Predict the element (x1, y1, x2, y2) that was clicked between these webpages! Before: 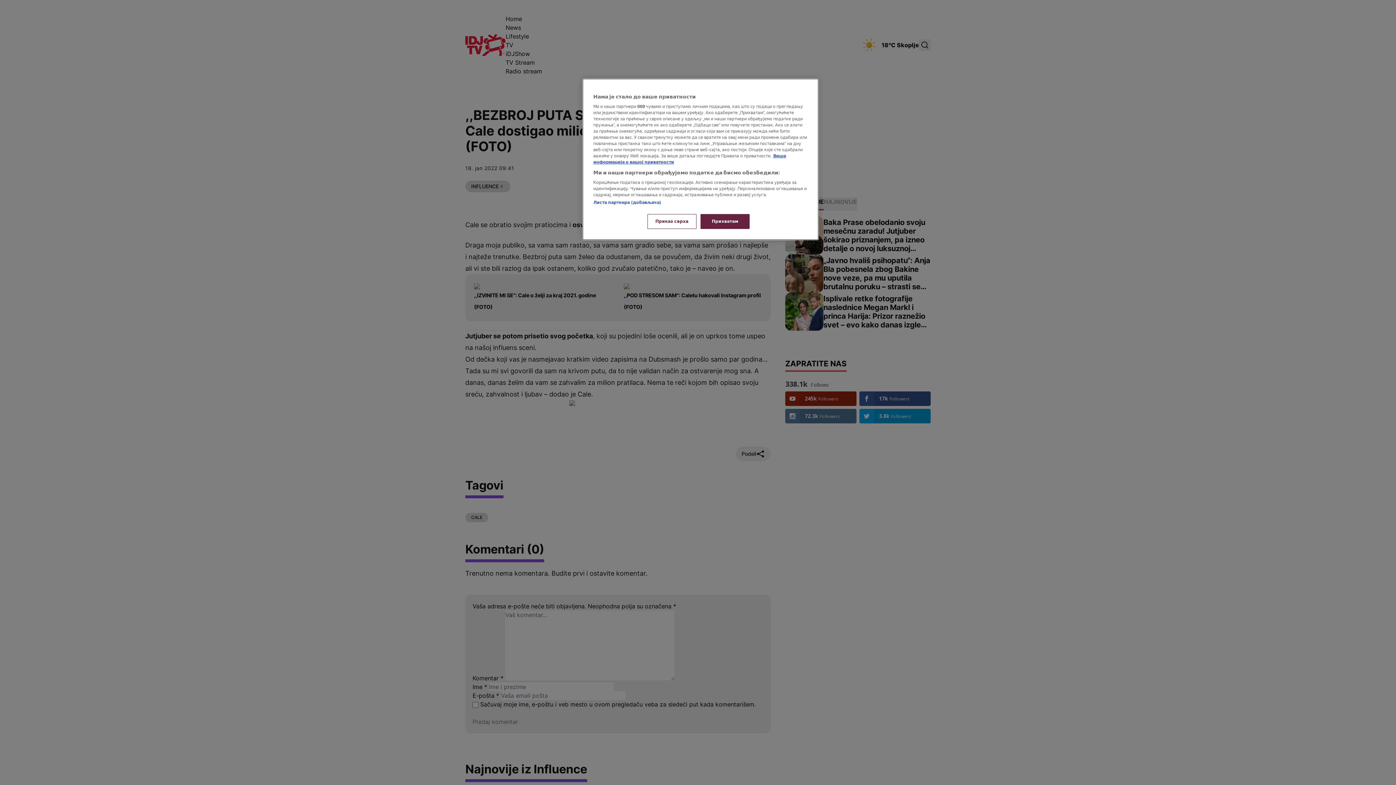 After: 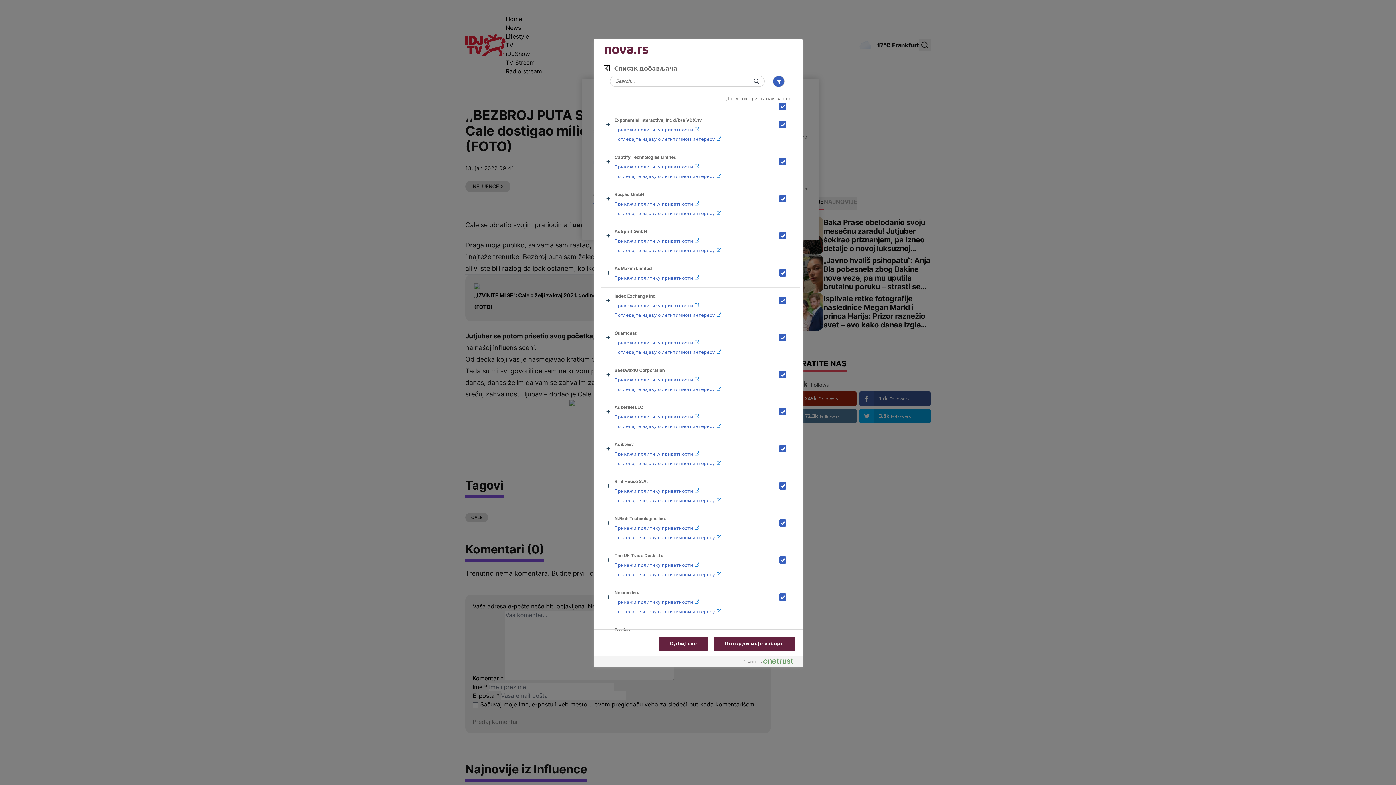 Action: label: Листа партнера (добављача) bbox: (593, 200, 661, 205)